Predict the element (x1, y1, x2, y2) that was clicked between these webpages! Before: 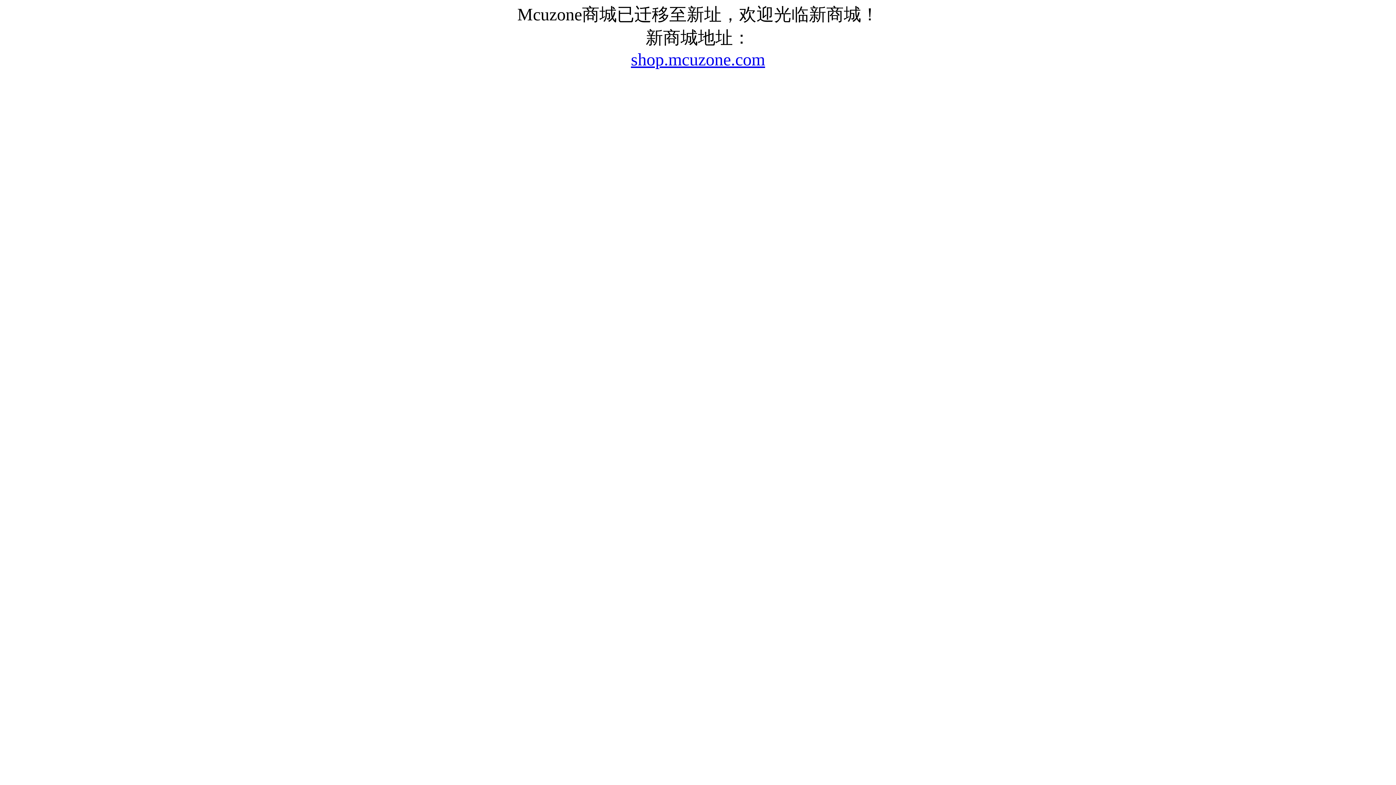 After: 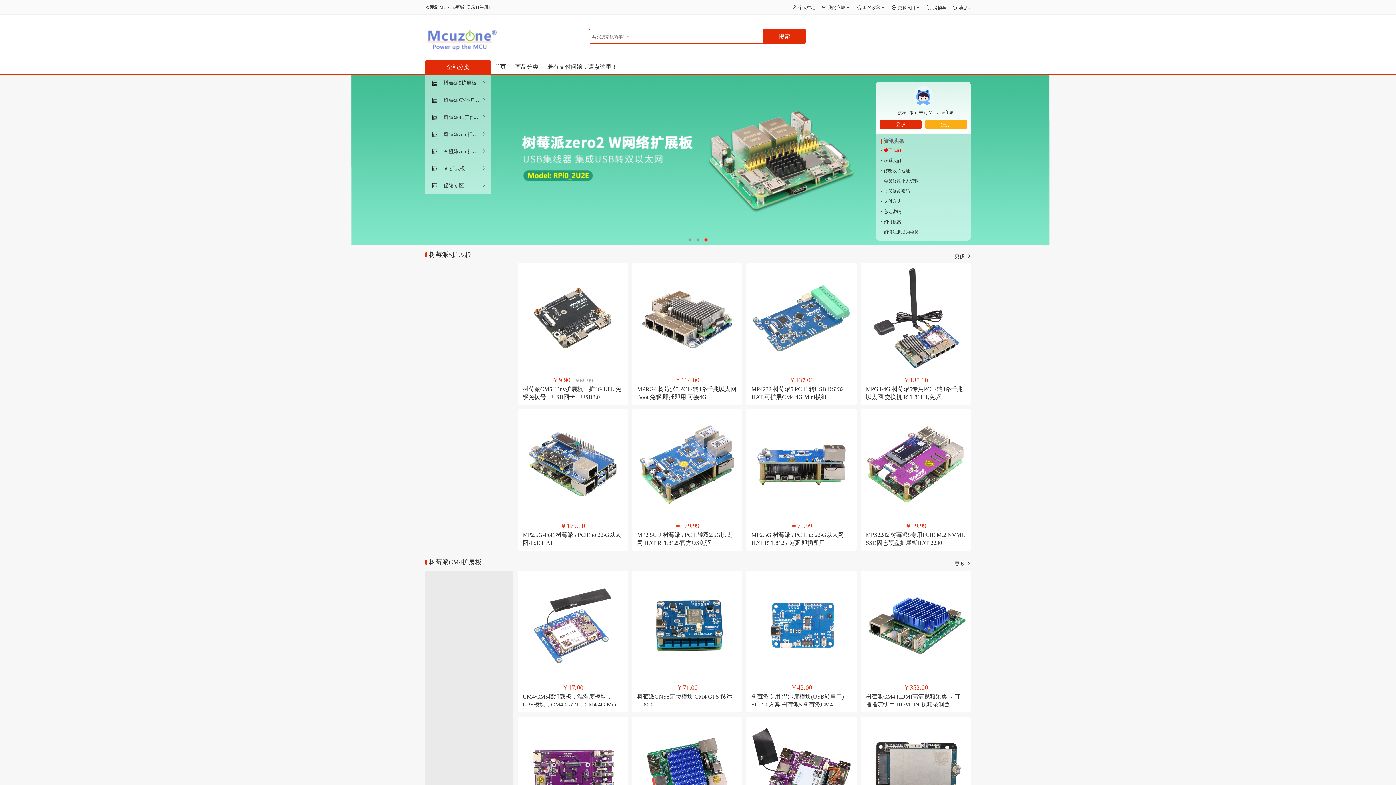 Action: bbox: (631, 49, 765, 69) label: shop.mcuzone.com